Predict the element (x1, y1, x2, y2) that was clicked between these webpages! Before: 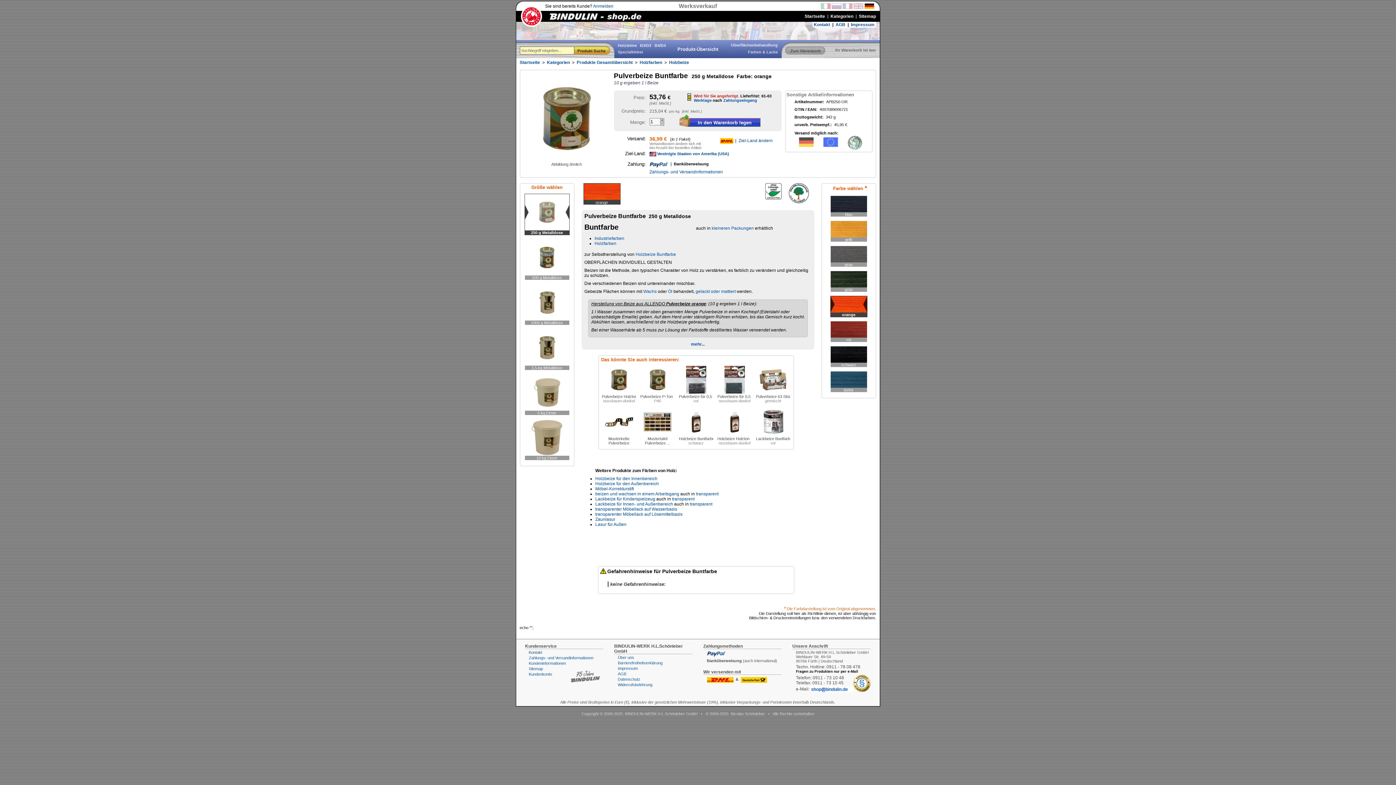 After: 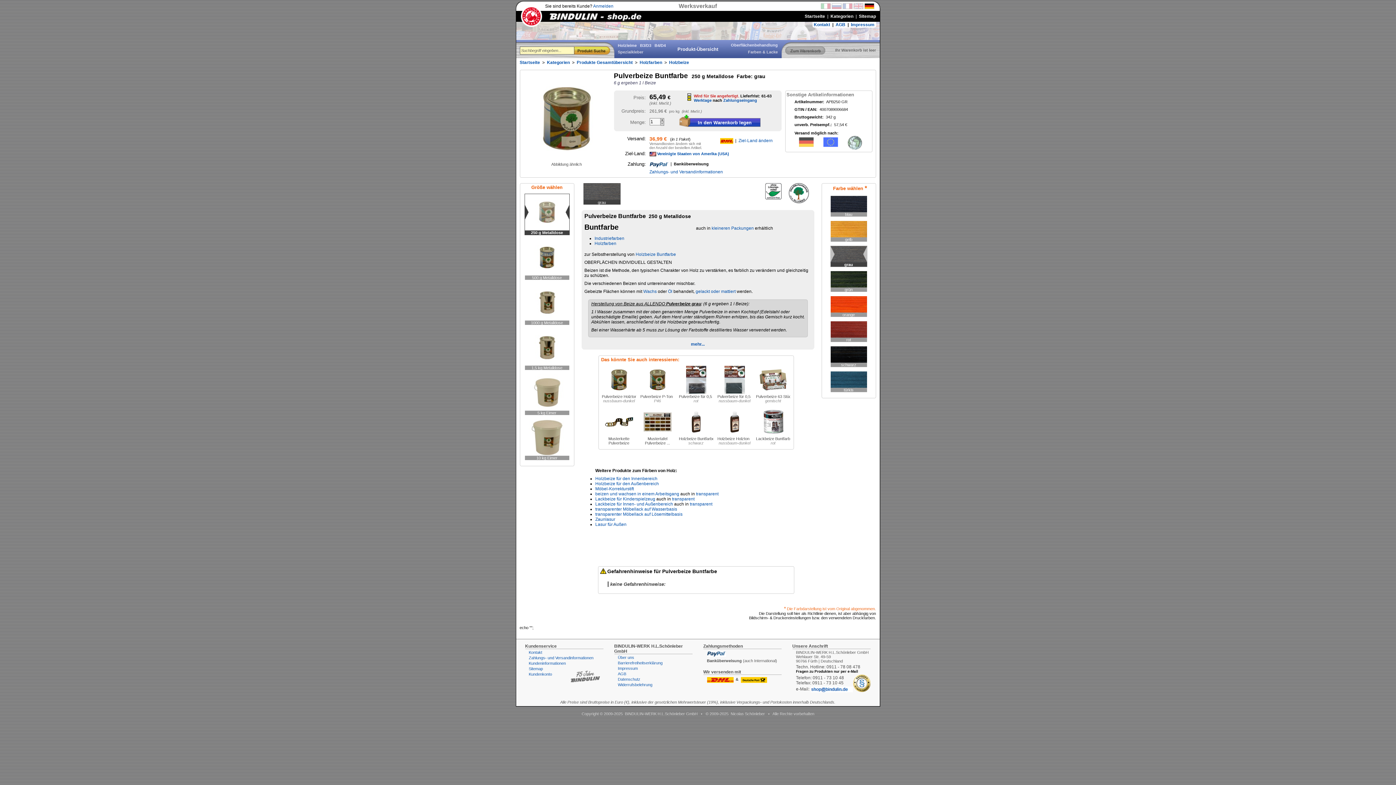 Action: bbox: (830, 258, 867, 263)